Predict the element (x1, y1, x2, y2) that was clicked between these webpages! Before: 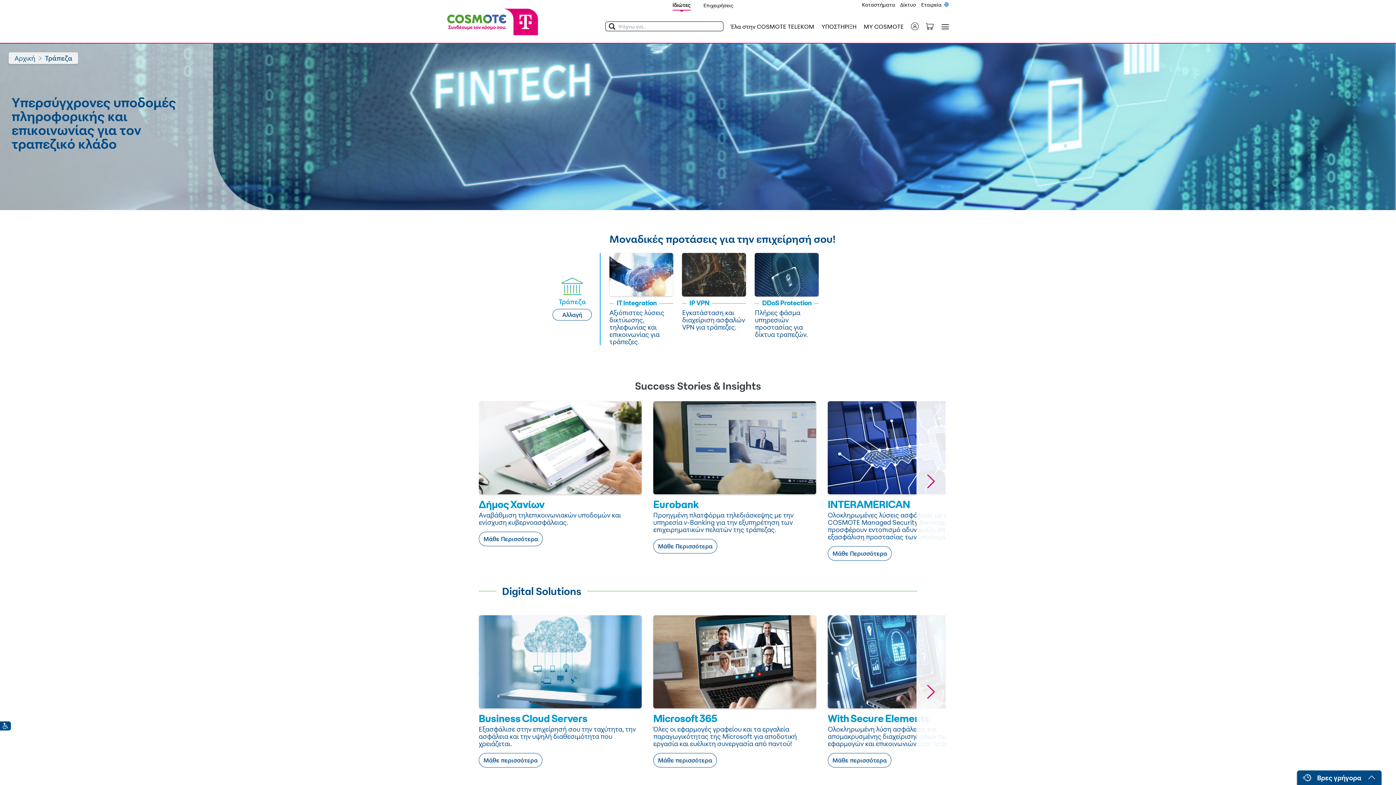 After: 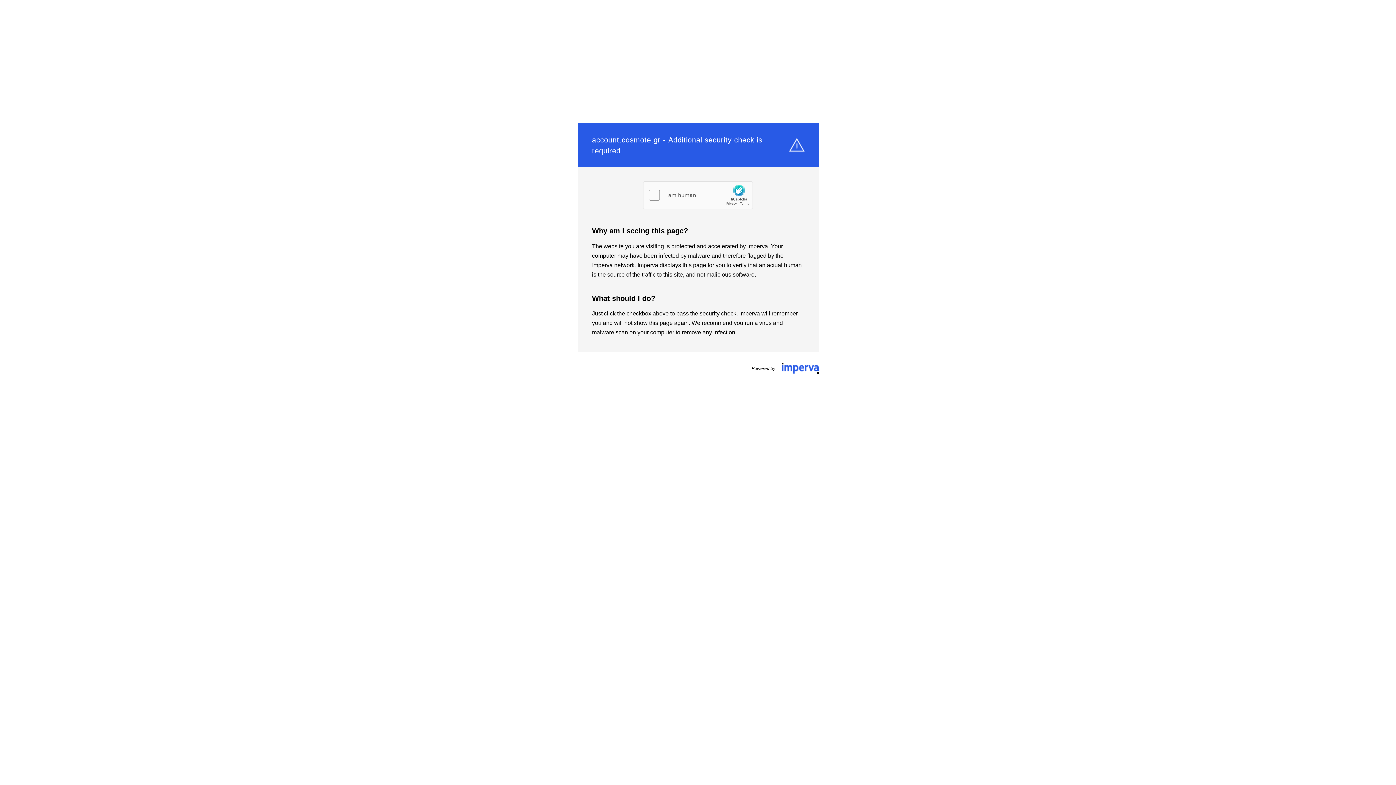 Action: bbox: (864, 22, 904, 30) label: MY COSMOTE